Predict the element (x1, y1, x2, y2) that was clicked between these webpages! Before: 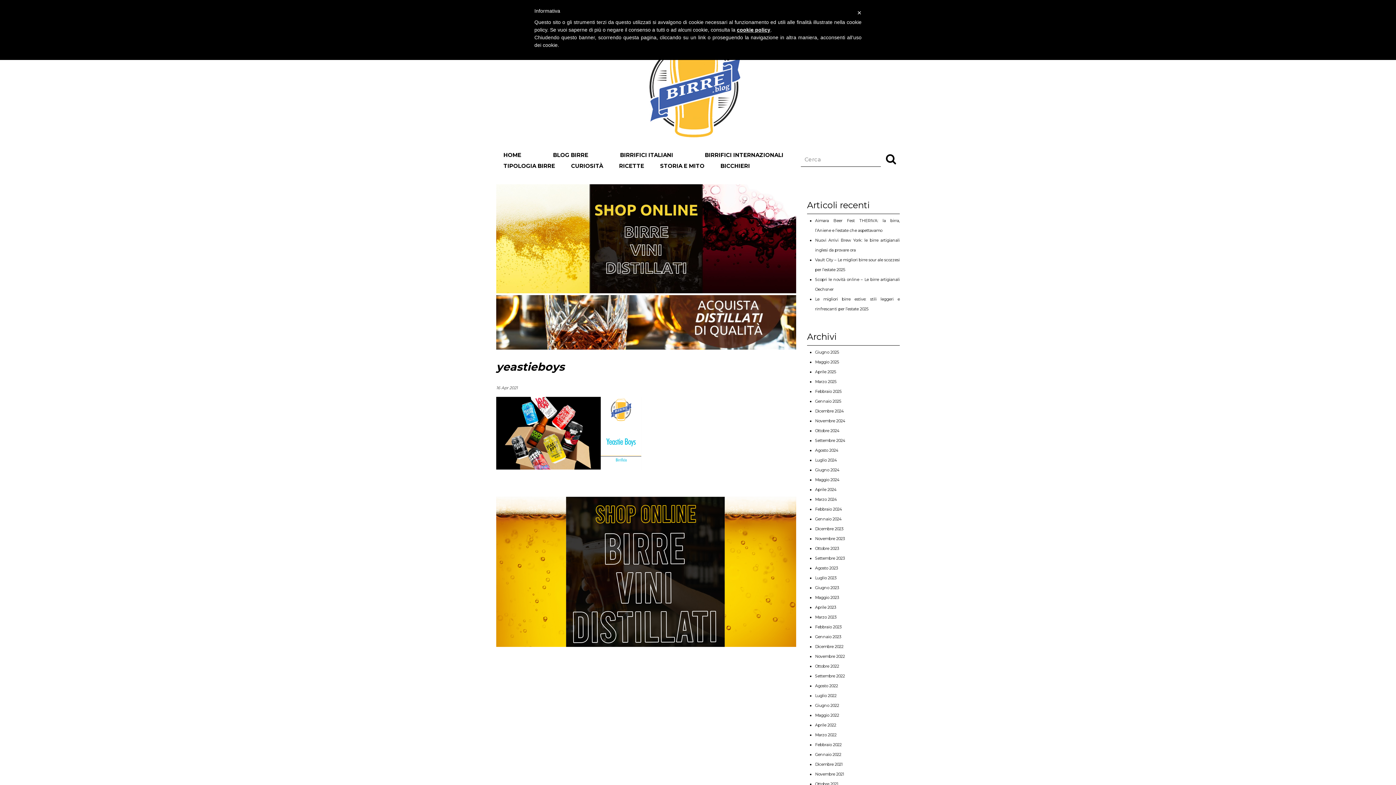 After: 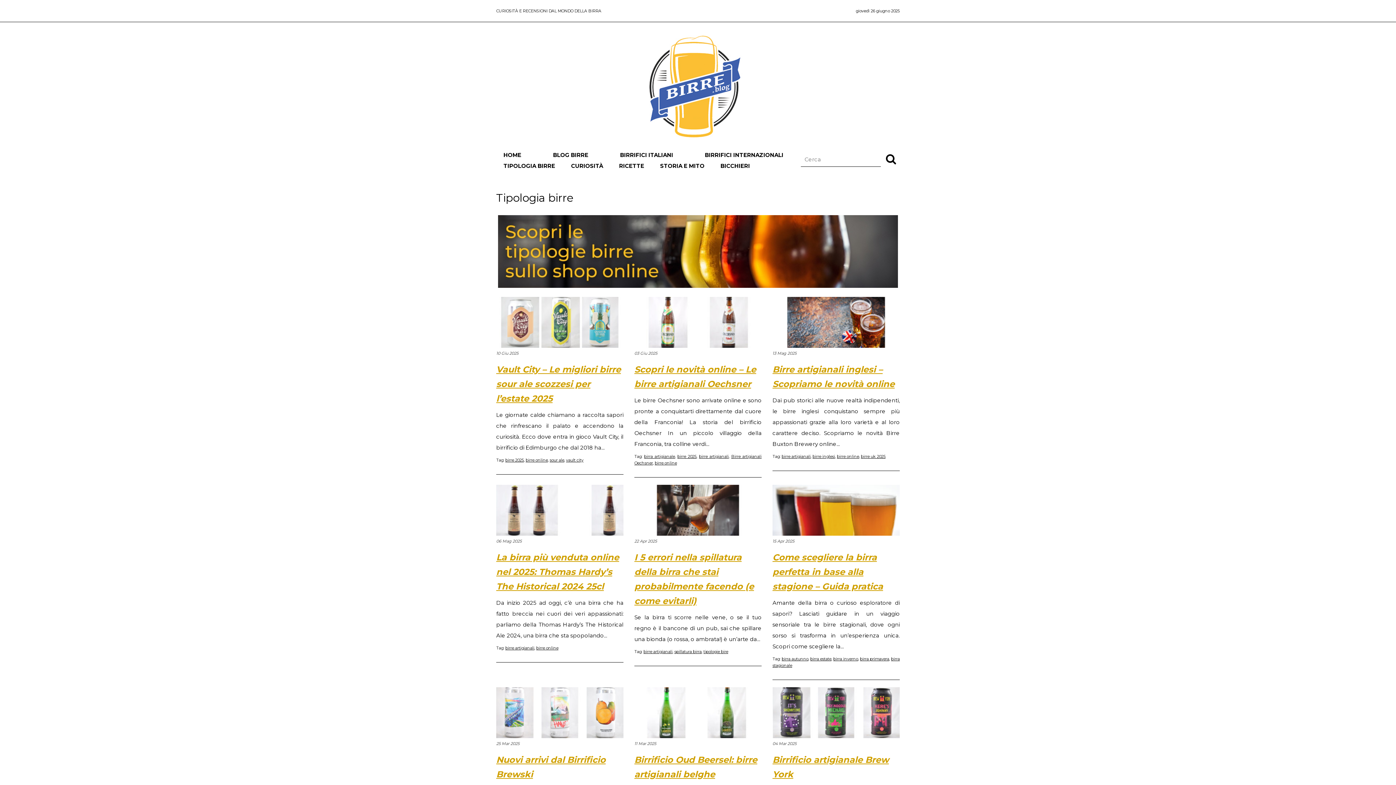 Action: bbox: (496, 158, 562, 173) label: TIPOLOGIA BIRRE